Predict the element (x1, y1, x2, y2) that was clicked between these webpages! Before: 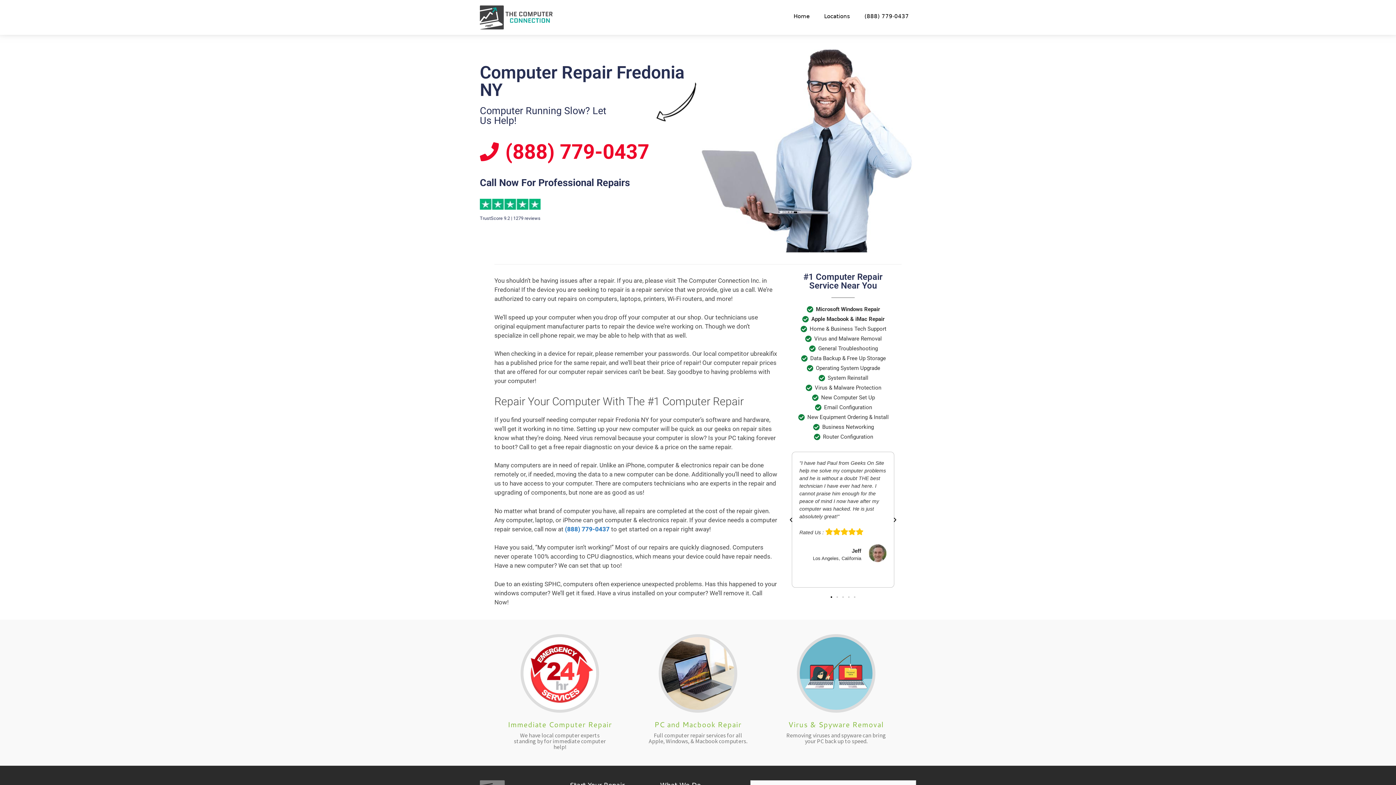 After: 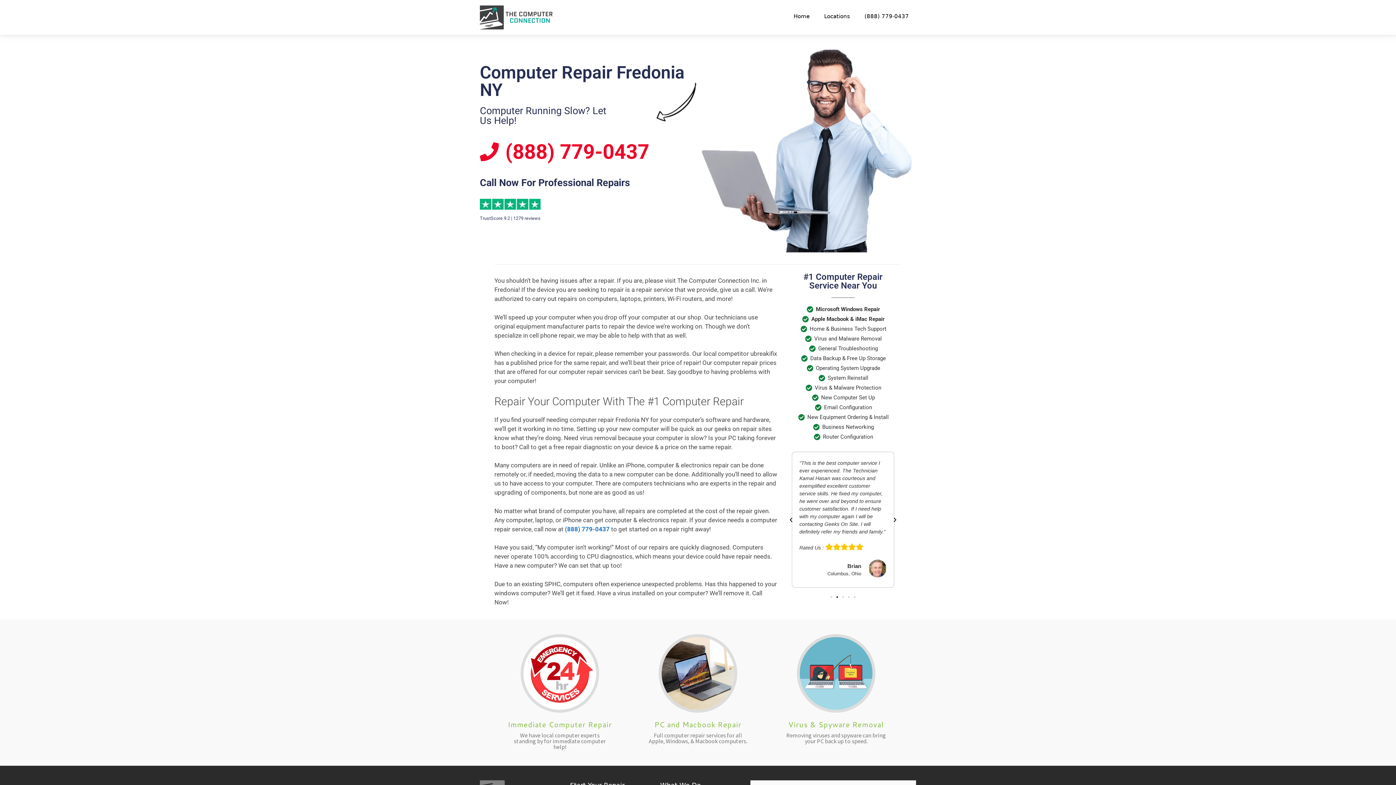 Action: label: Next slide bbox: (892, 517, 898, 523)